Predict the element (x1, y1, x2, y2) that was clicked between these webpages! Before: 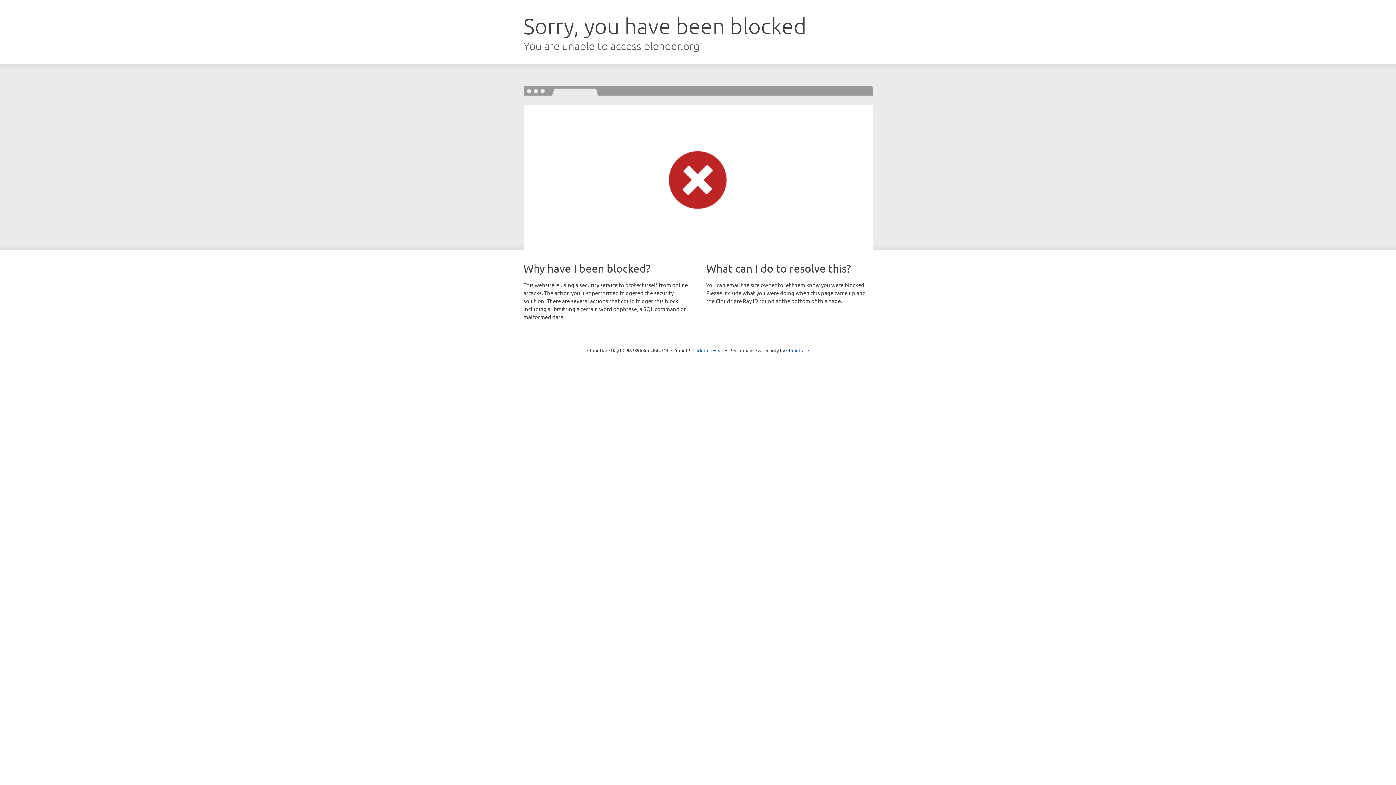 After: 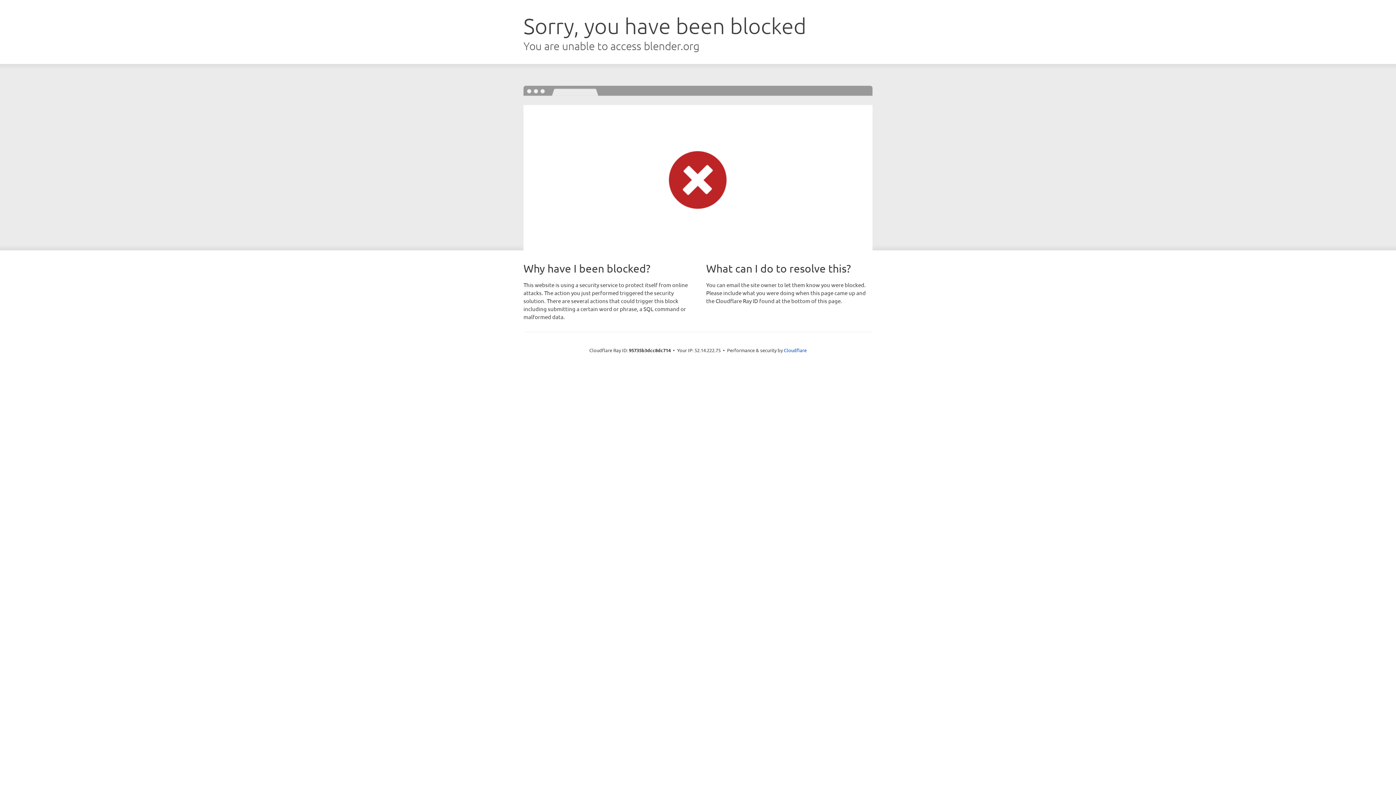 Action: label: Click to reveal bbox: (692, 346, 723, 353)